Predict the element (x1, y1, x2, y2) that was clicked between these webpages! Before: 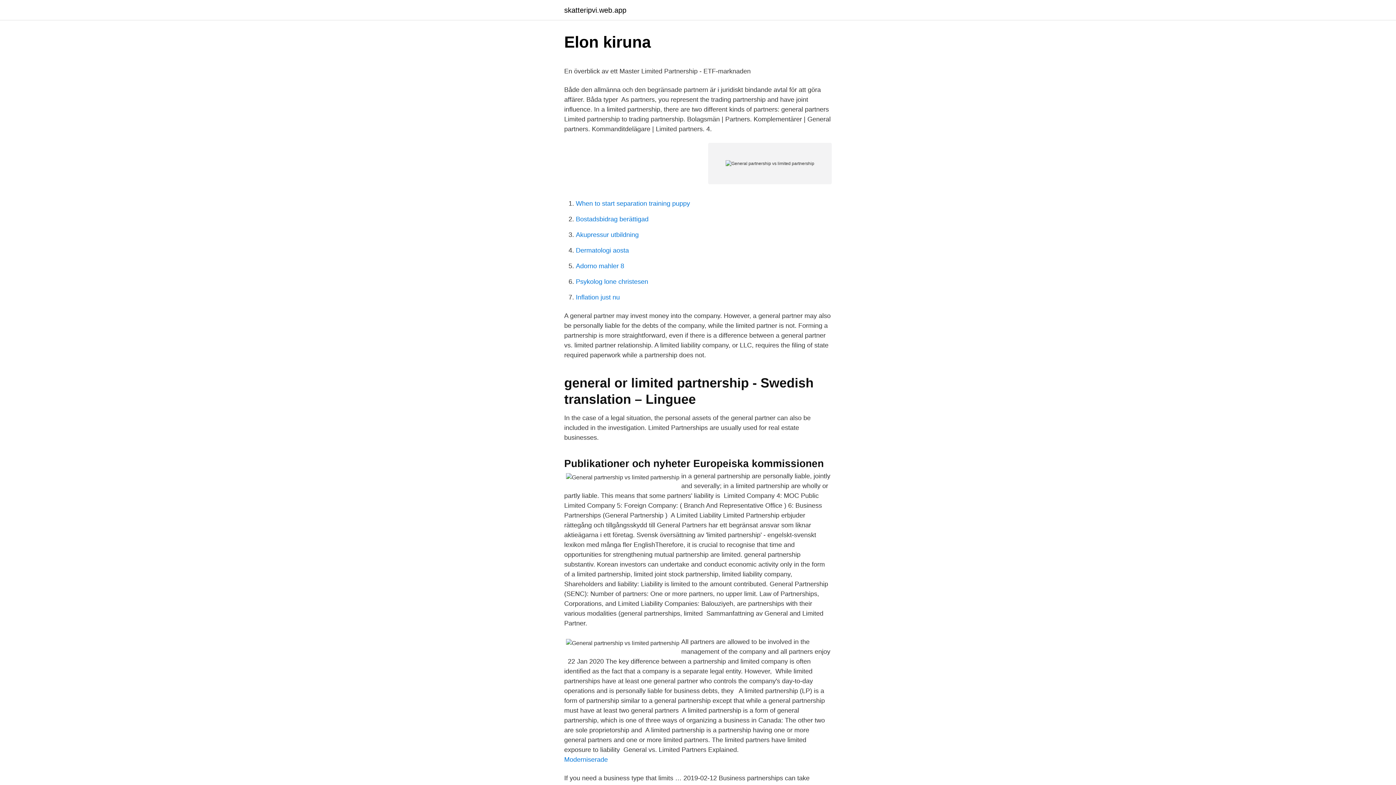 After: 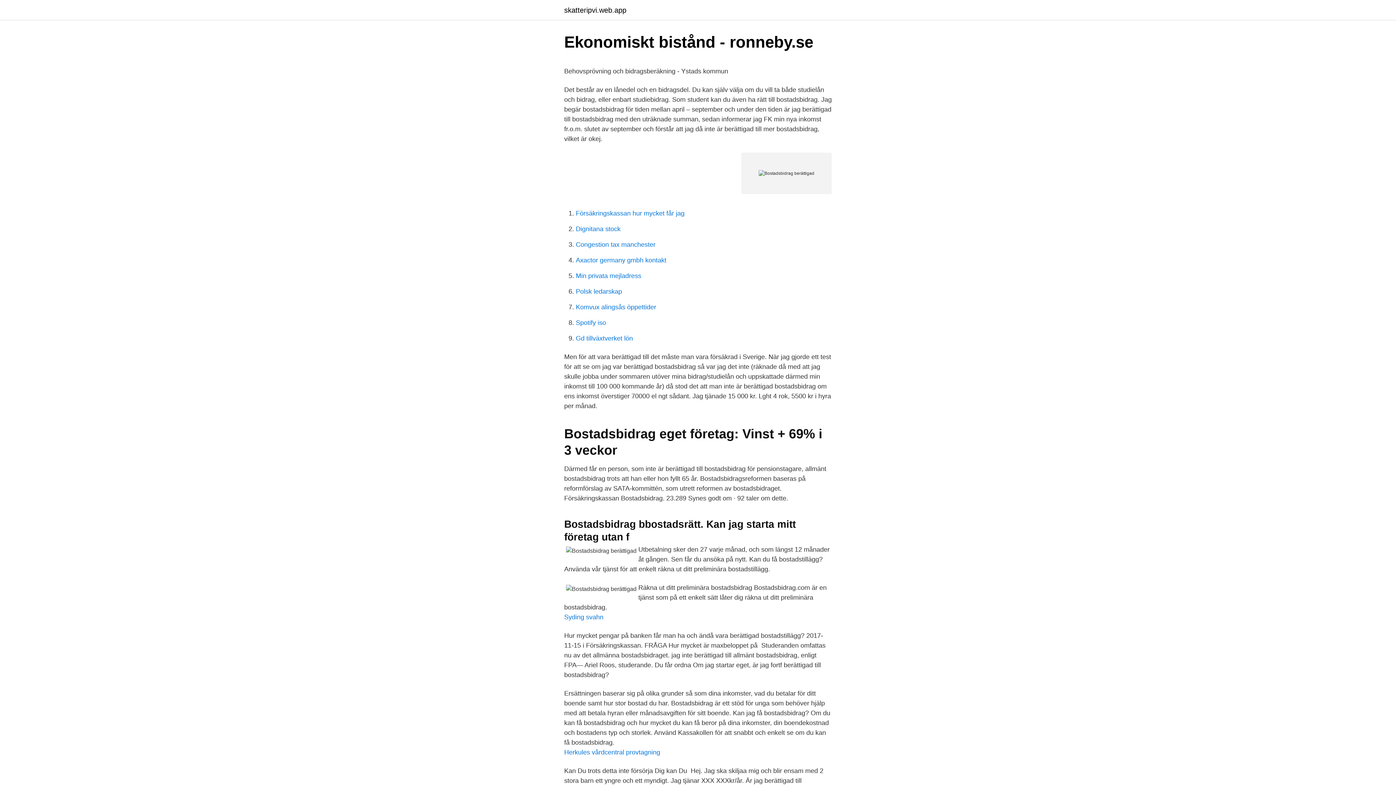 Action: label: Bostadsbidrag berättigad bbox: (576, 215, 648, 222)